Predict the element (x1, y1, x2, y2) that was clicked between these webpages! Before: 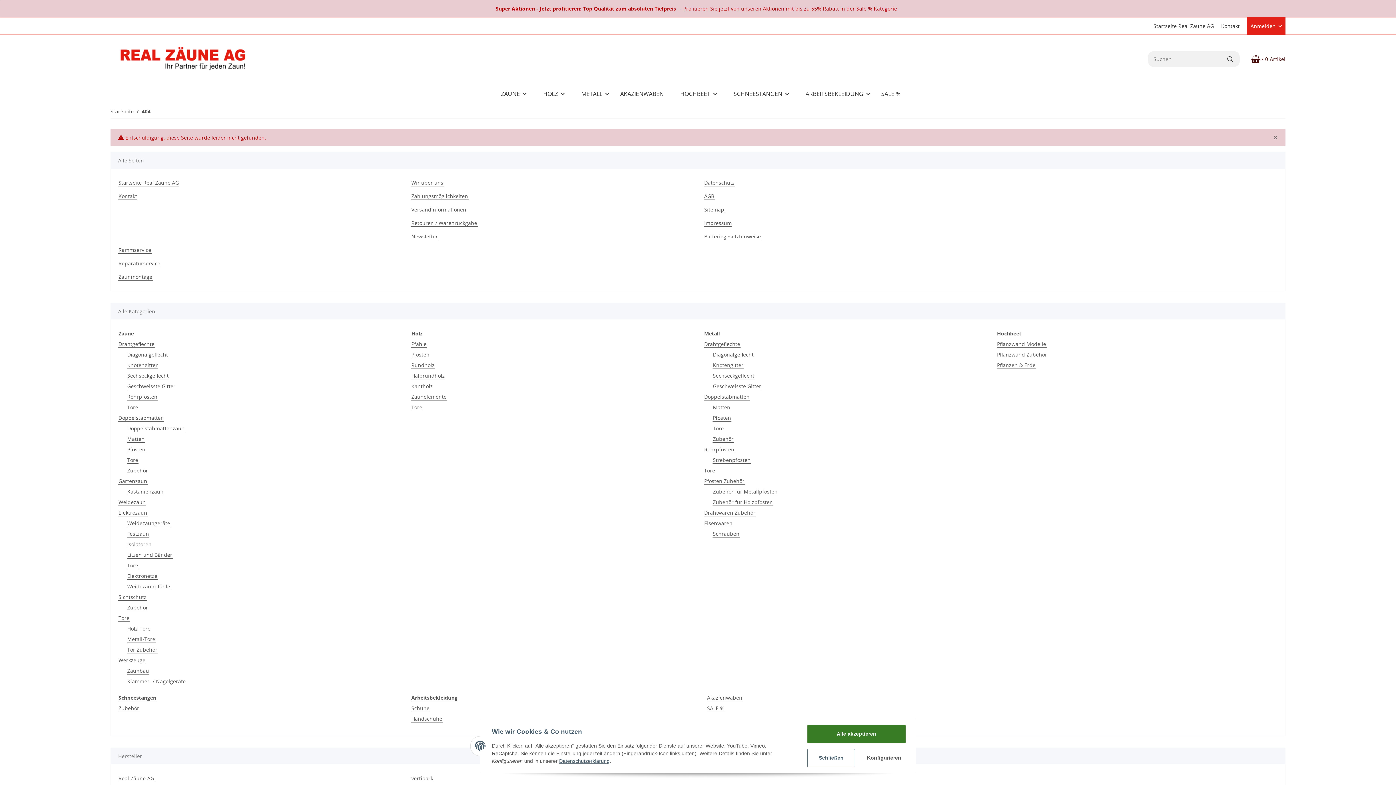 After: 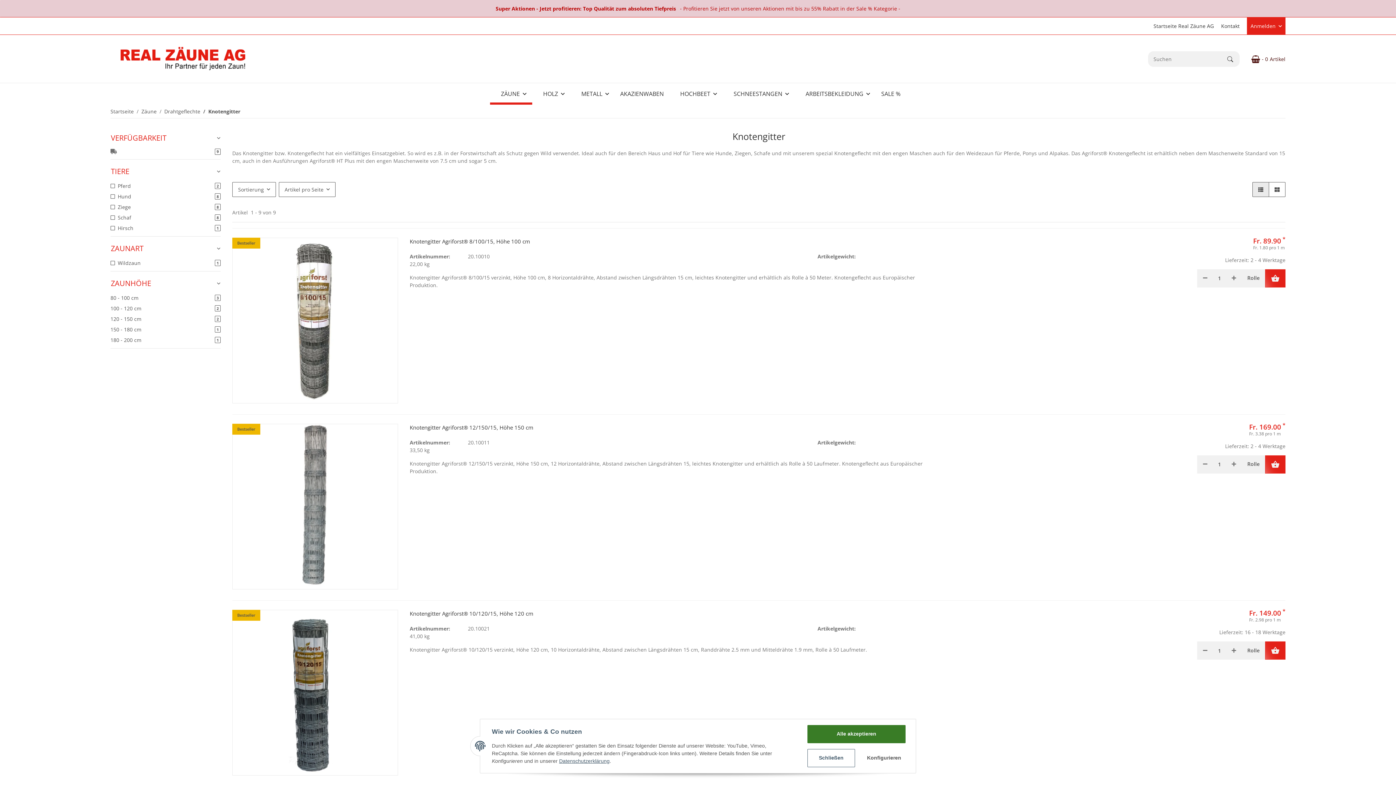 Action: label: Knotengitter bbox: (126, 361, 158, 369)